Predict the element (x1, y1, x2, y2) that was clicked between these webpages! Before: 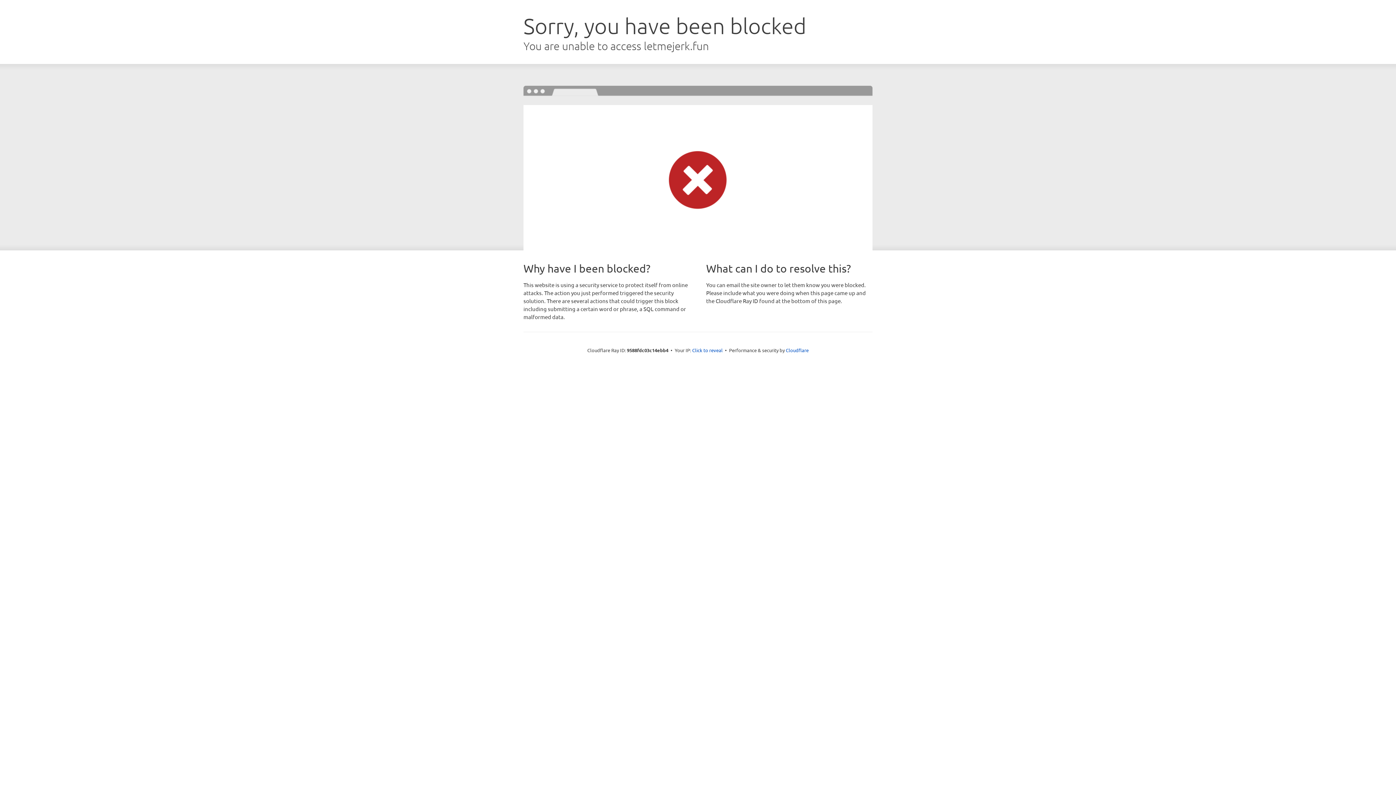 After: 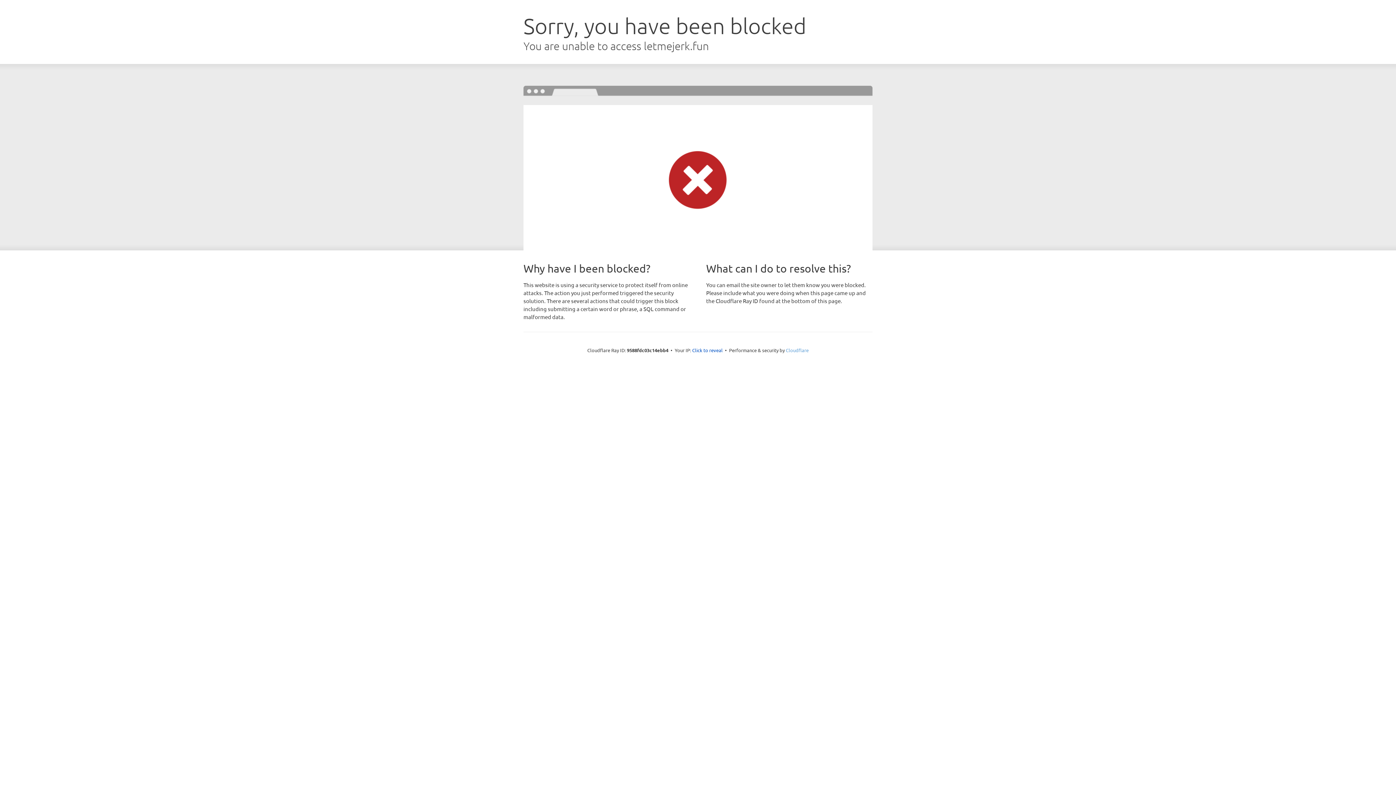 Action: bbox: (786, 347, 808, 353) label: Cloudflare